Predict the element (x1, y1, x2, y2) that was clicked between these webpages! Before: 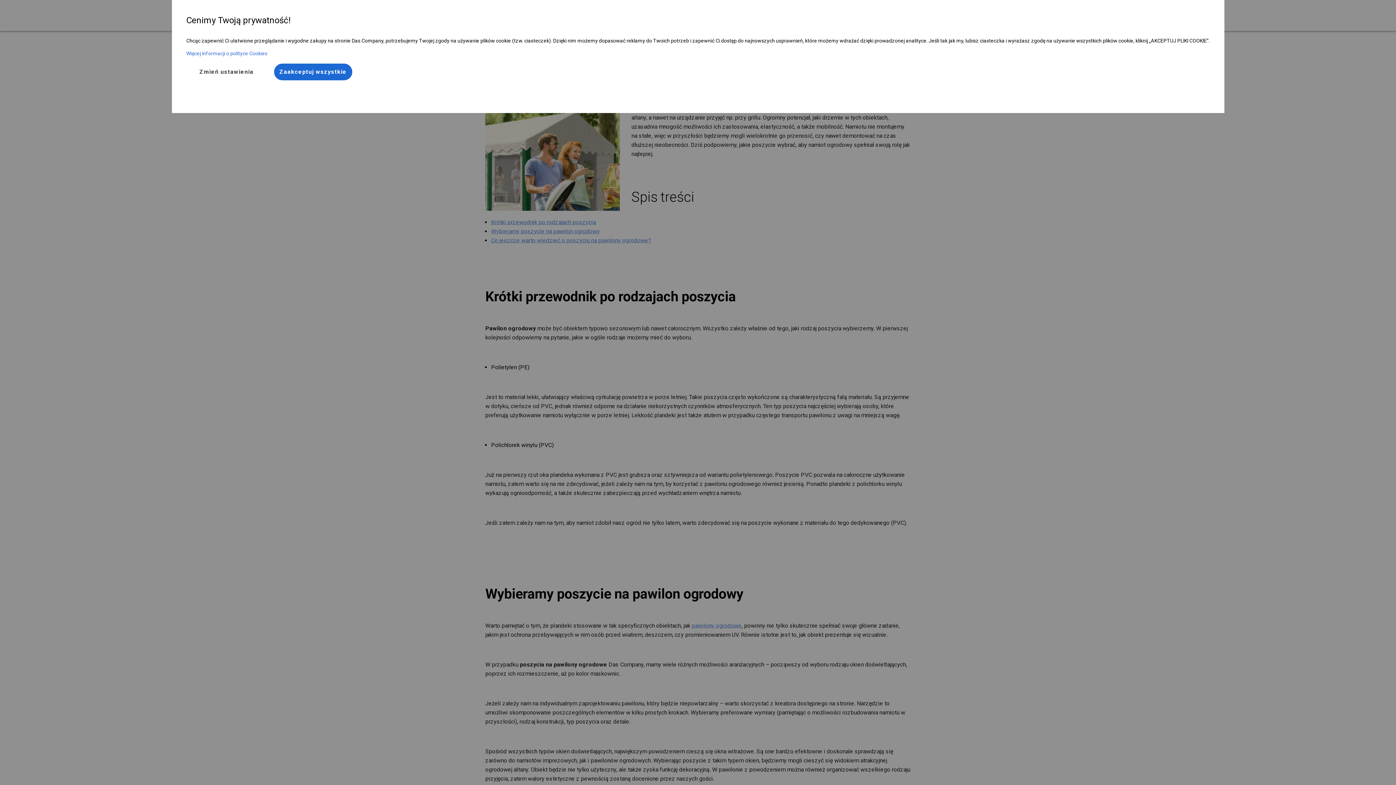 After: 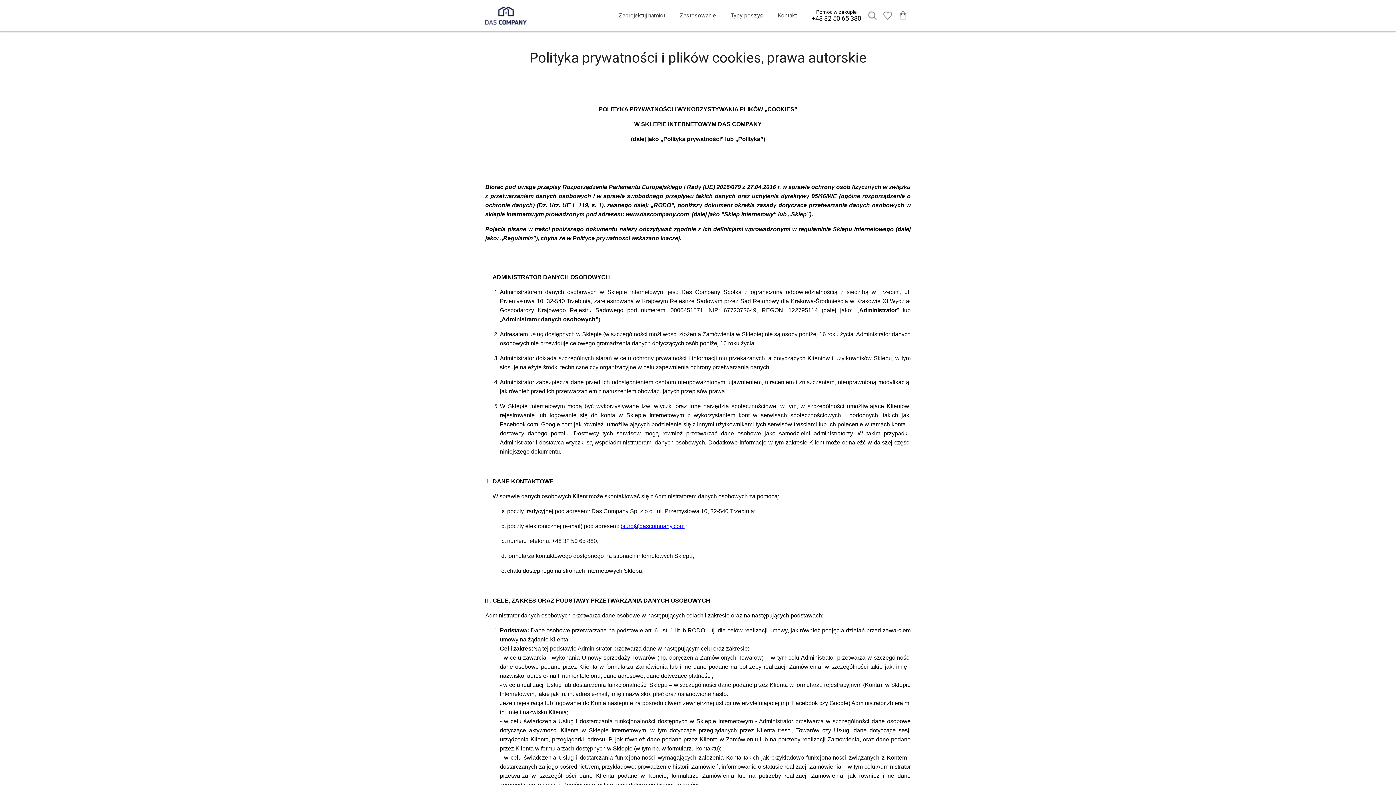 Action: label: Więcej informacji o polityce Cookies bbox: (186, 50, 1210, 63)